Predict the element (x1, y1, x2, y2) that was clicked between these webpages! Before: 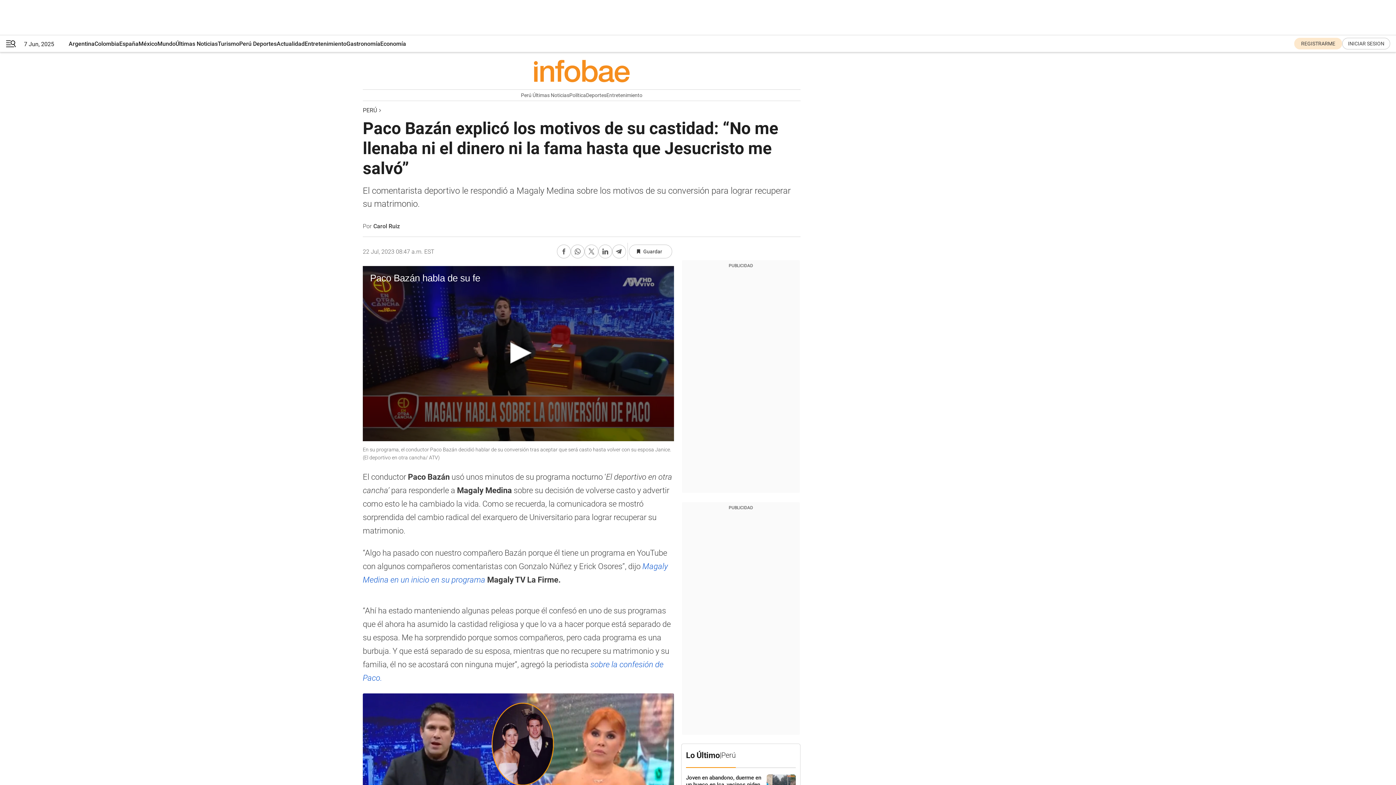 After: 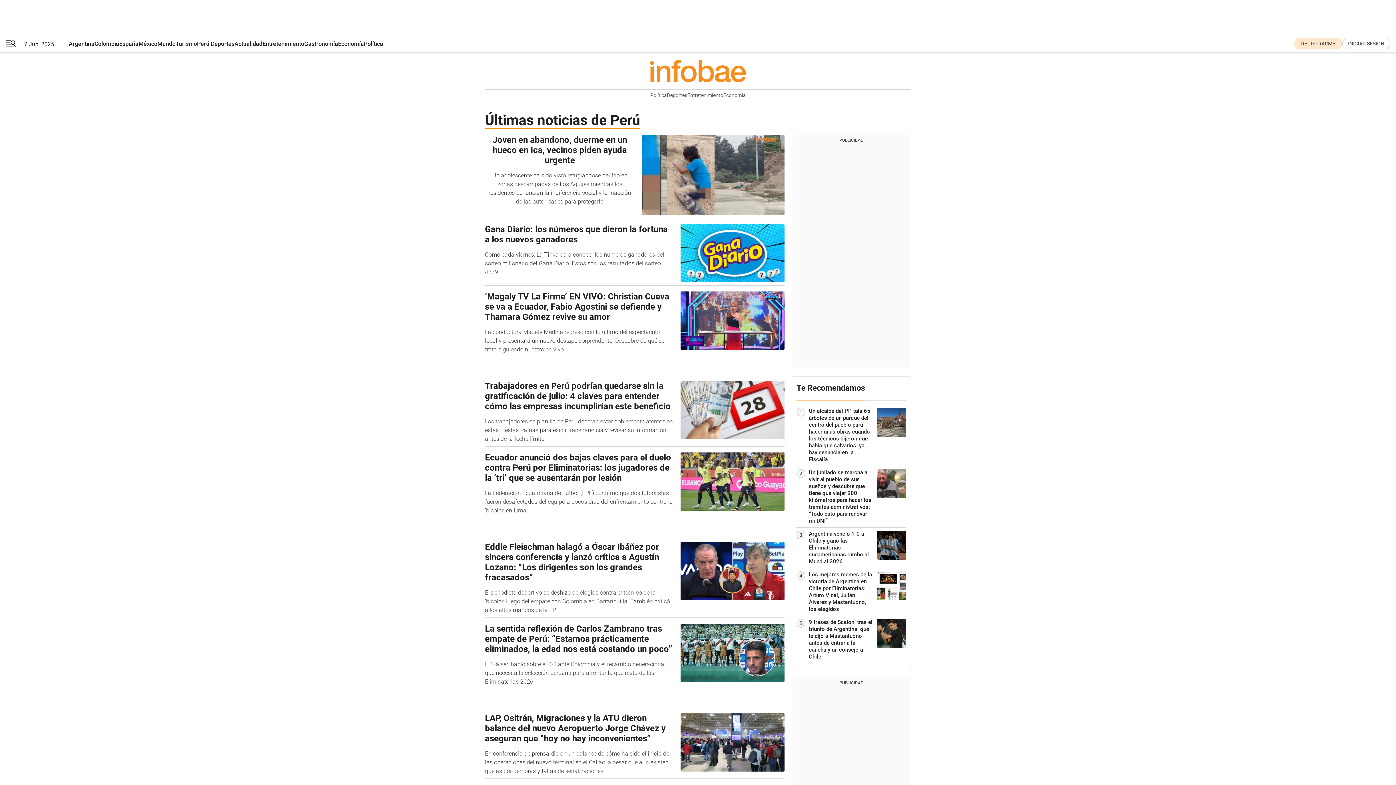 Action: bbox: (175, 35, 217, 52) label: Últimas Noticias